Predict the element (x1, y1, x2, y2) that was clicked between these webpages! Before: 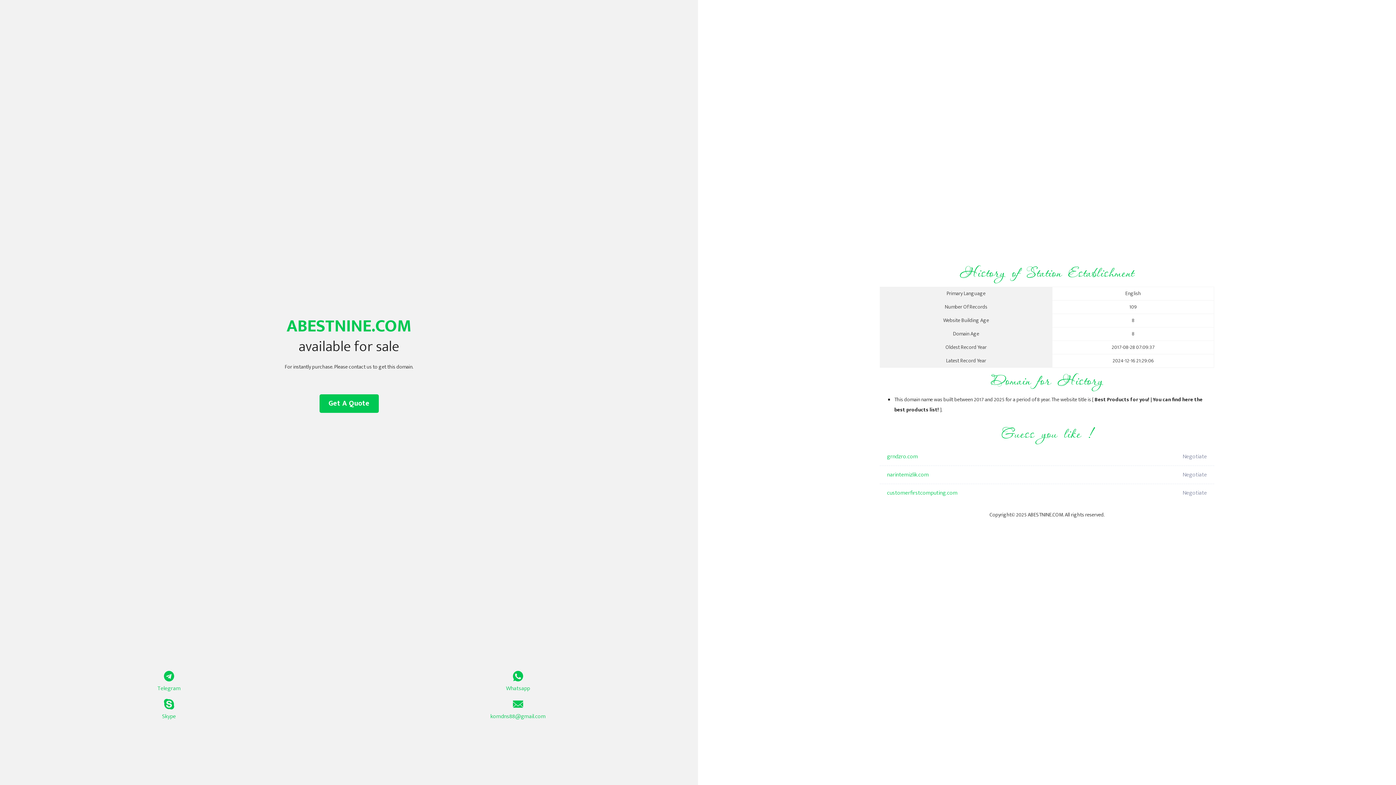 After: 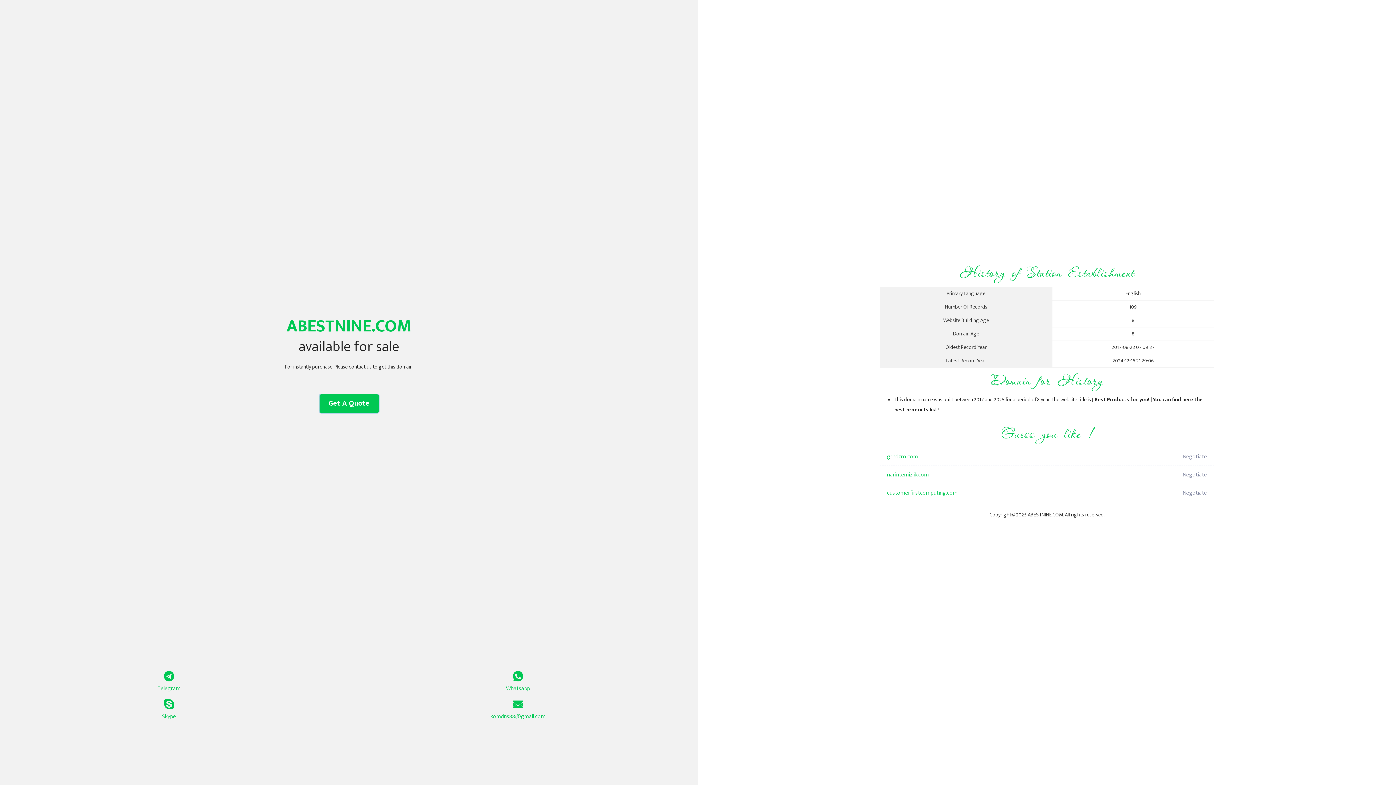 Action: bbox: (319, 394, 378, 413) label: Get A Quote